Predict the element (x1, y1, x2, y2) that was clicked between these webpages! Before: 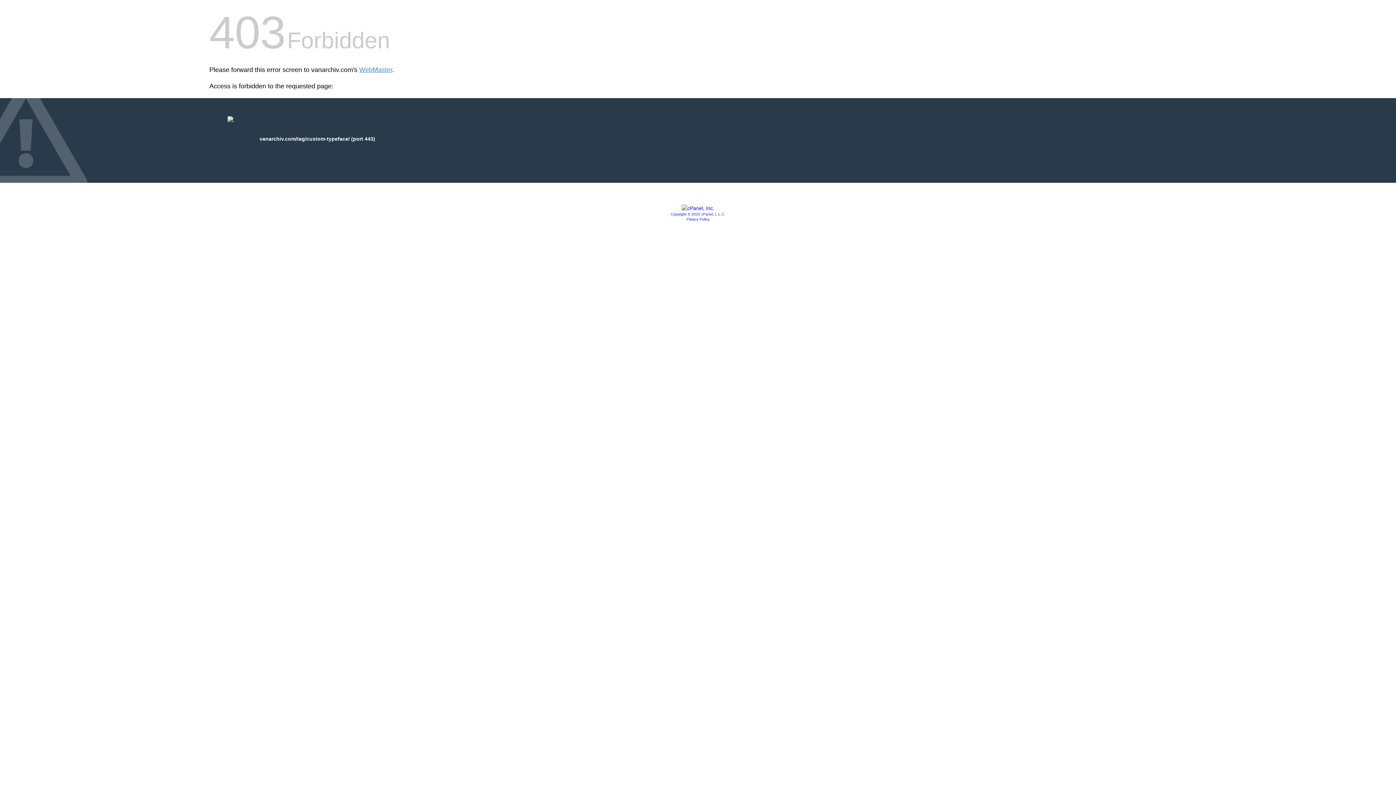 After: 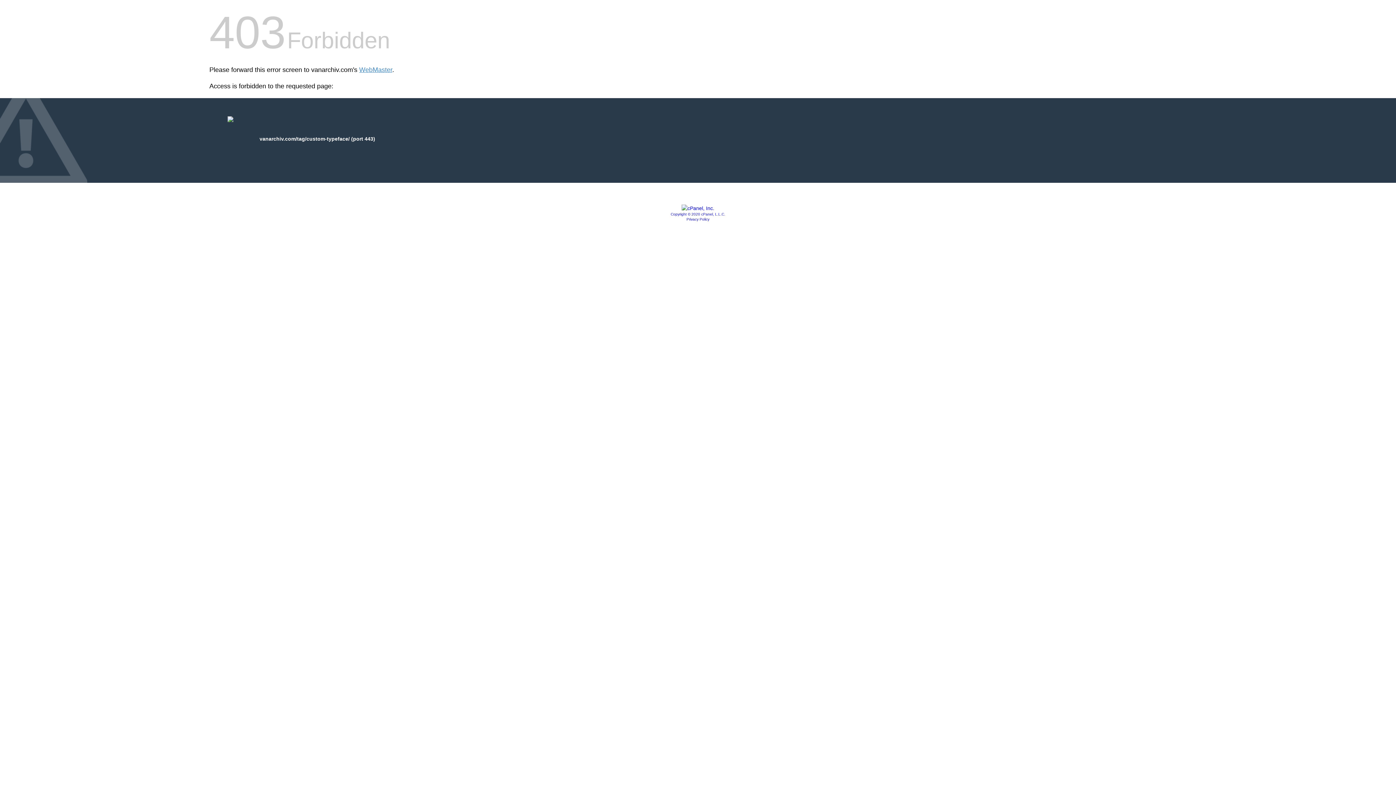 Action: bbox: (670, 212, 725, 216) label: Copyright © 2020 cPanel, L.L.C.